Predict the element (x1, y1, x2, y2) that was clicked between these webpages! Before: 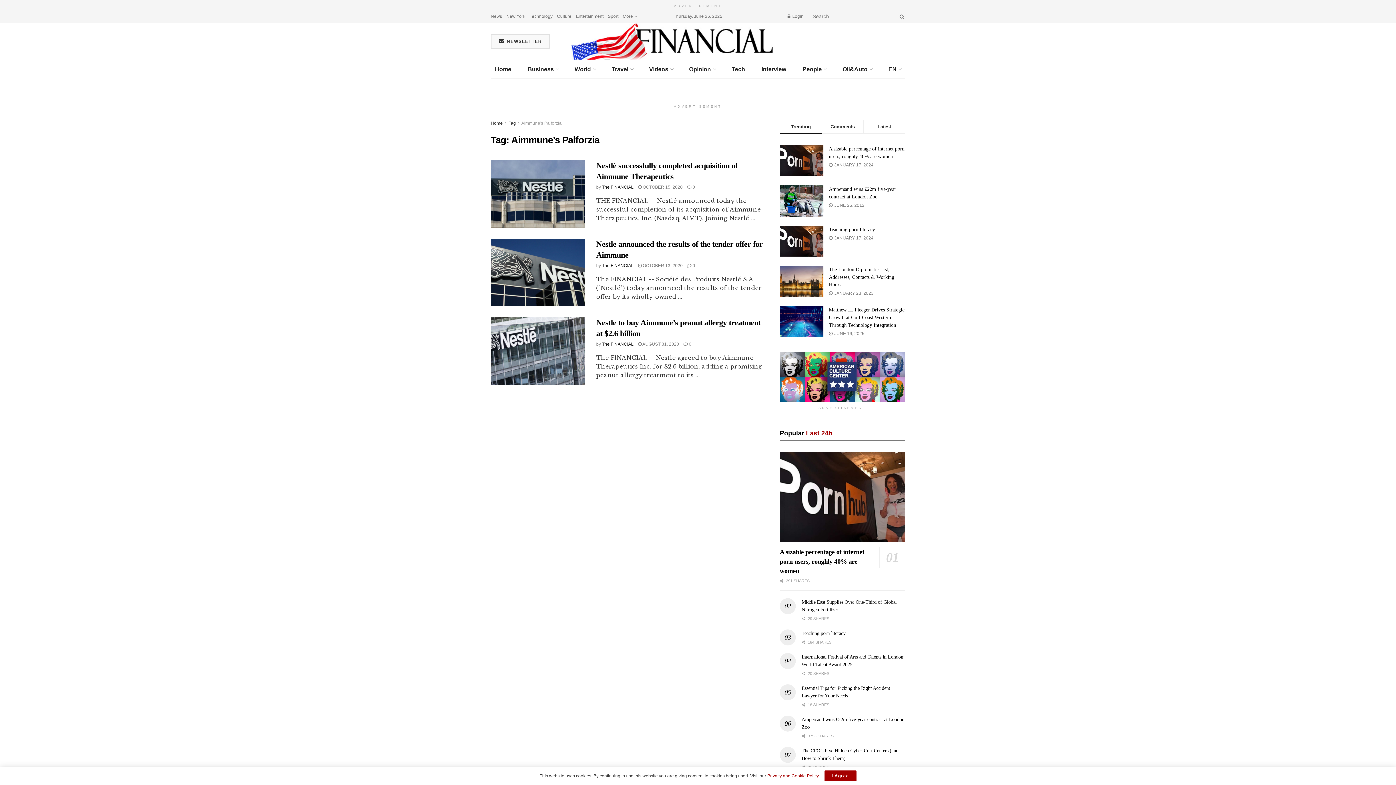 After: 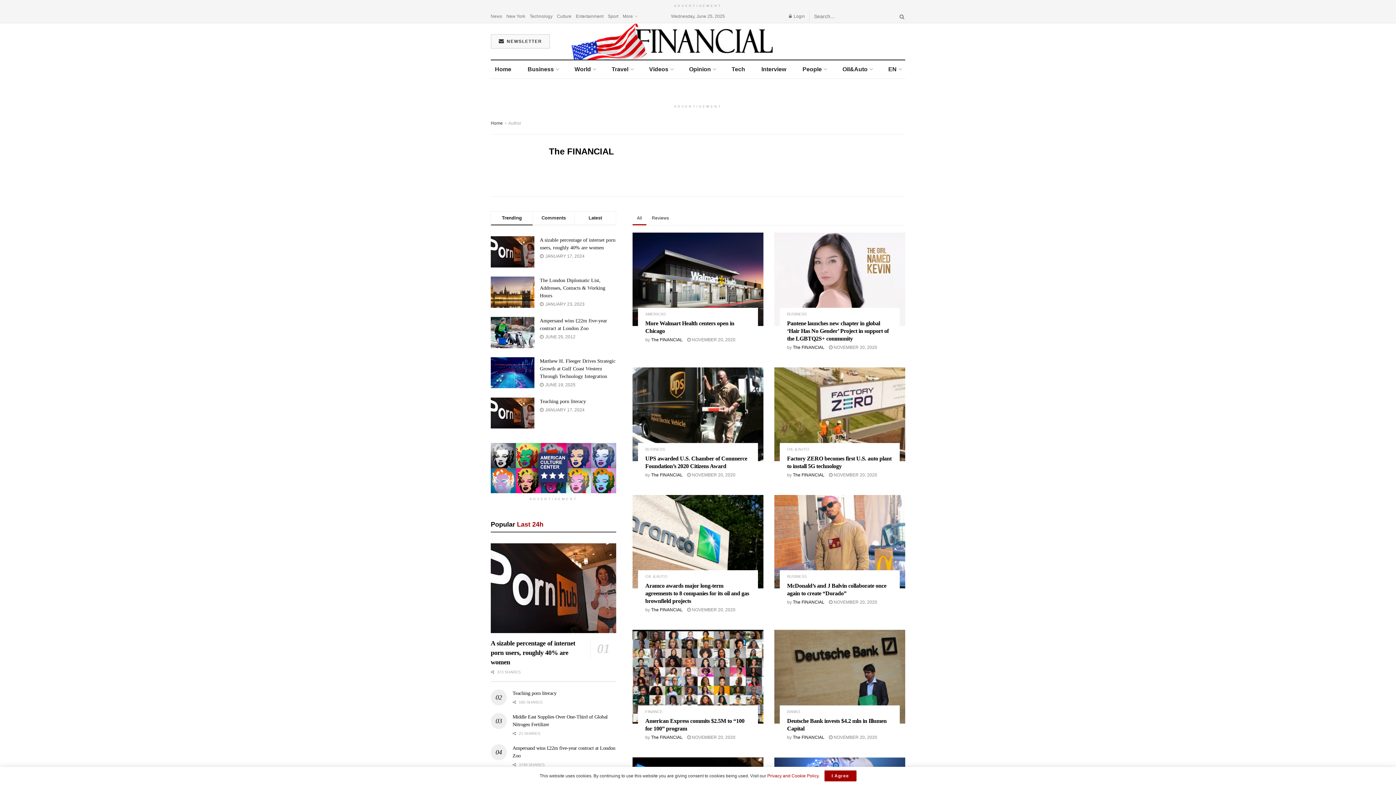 Action: label: The FINANCIAL bbox: (602, 184, 633, 189)